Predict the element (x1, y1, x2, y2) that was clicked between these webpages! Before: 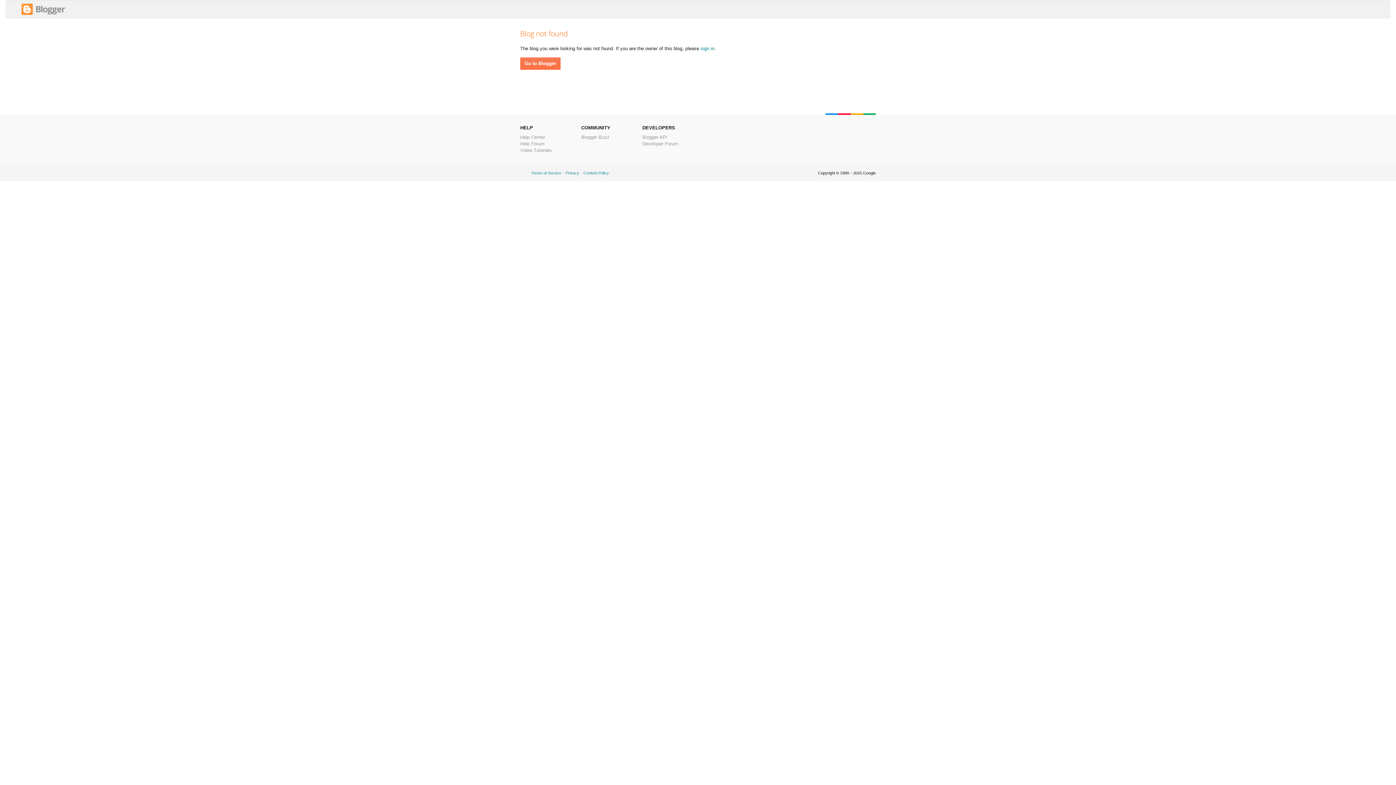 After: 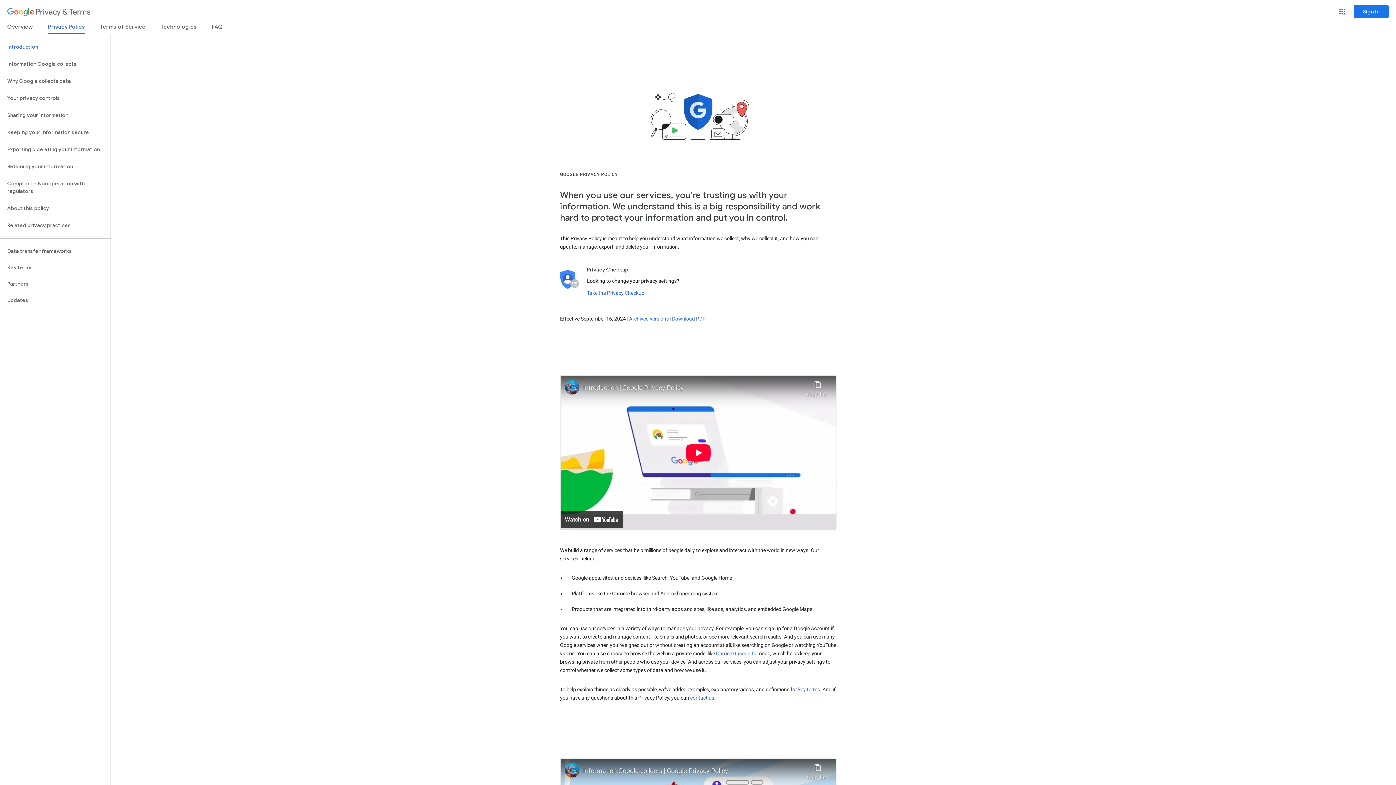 Action: bbox: (565, 170, 579, 175) label: Privacy